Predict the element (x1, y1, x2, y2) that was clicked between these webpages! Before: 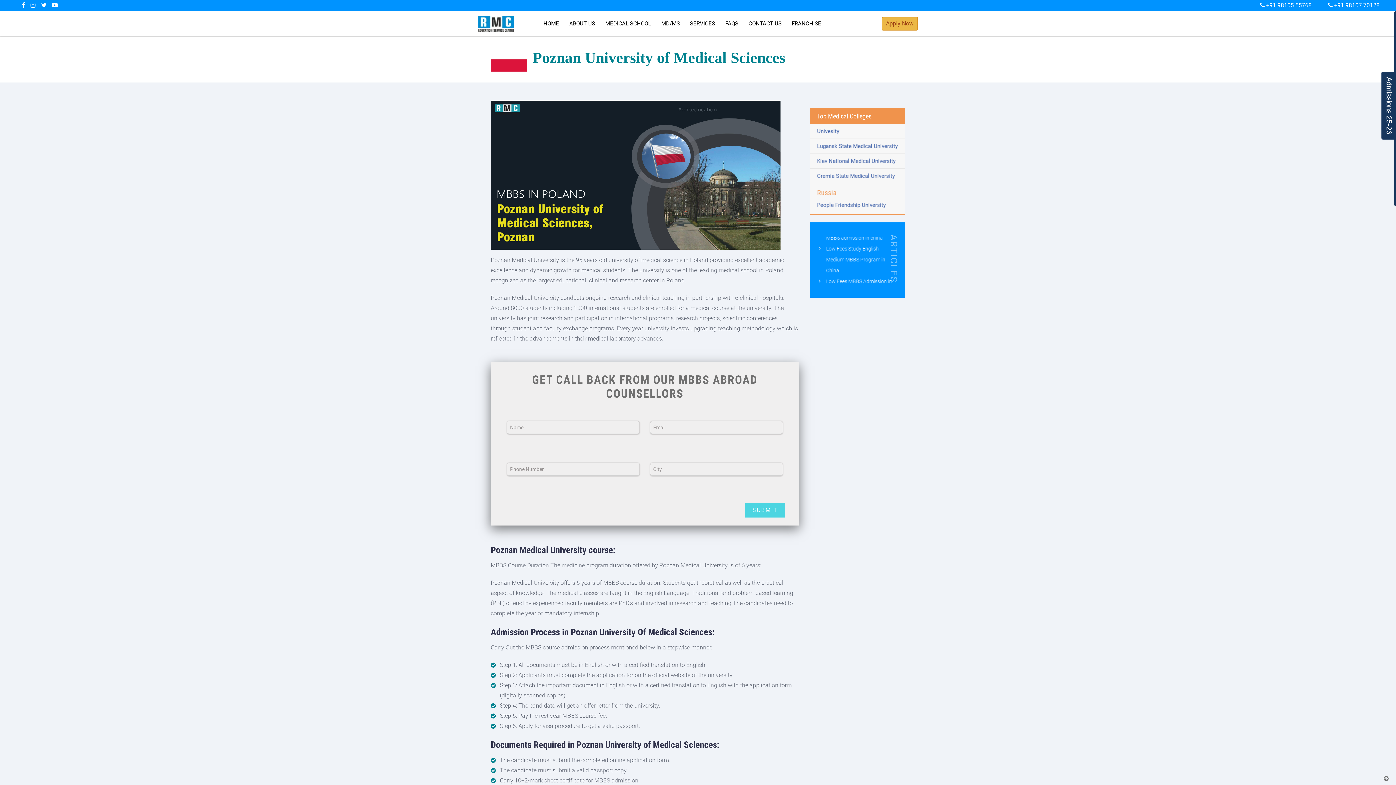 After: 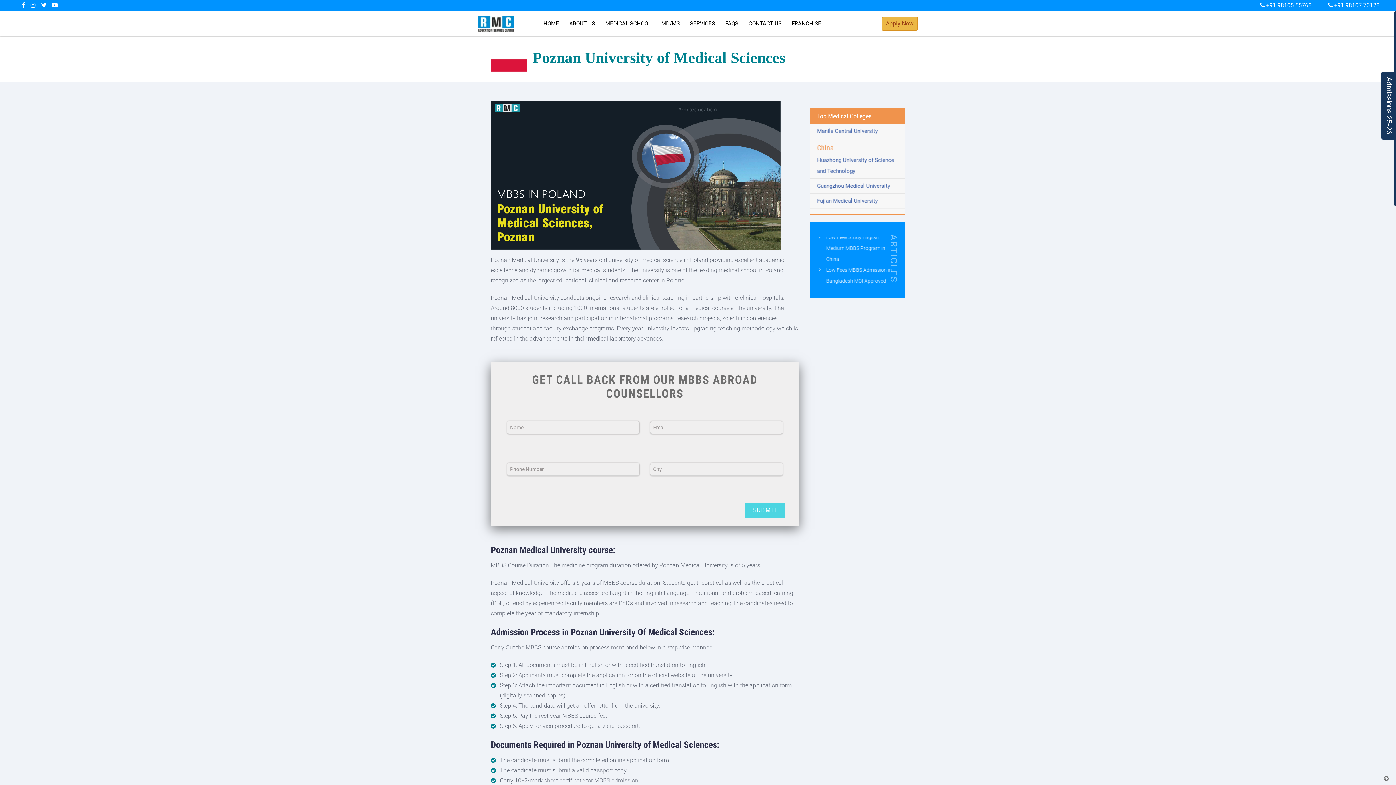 Action: label:  +91 98105 55768 bbox: (1260, 0, 1312, 10)